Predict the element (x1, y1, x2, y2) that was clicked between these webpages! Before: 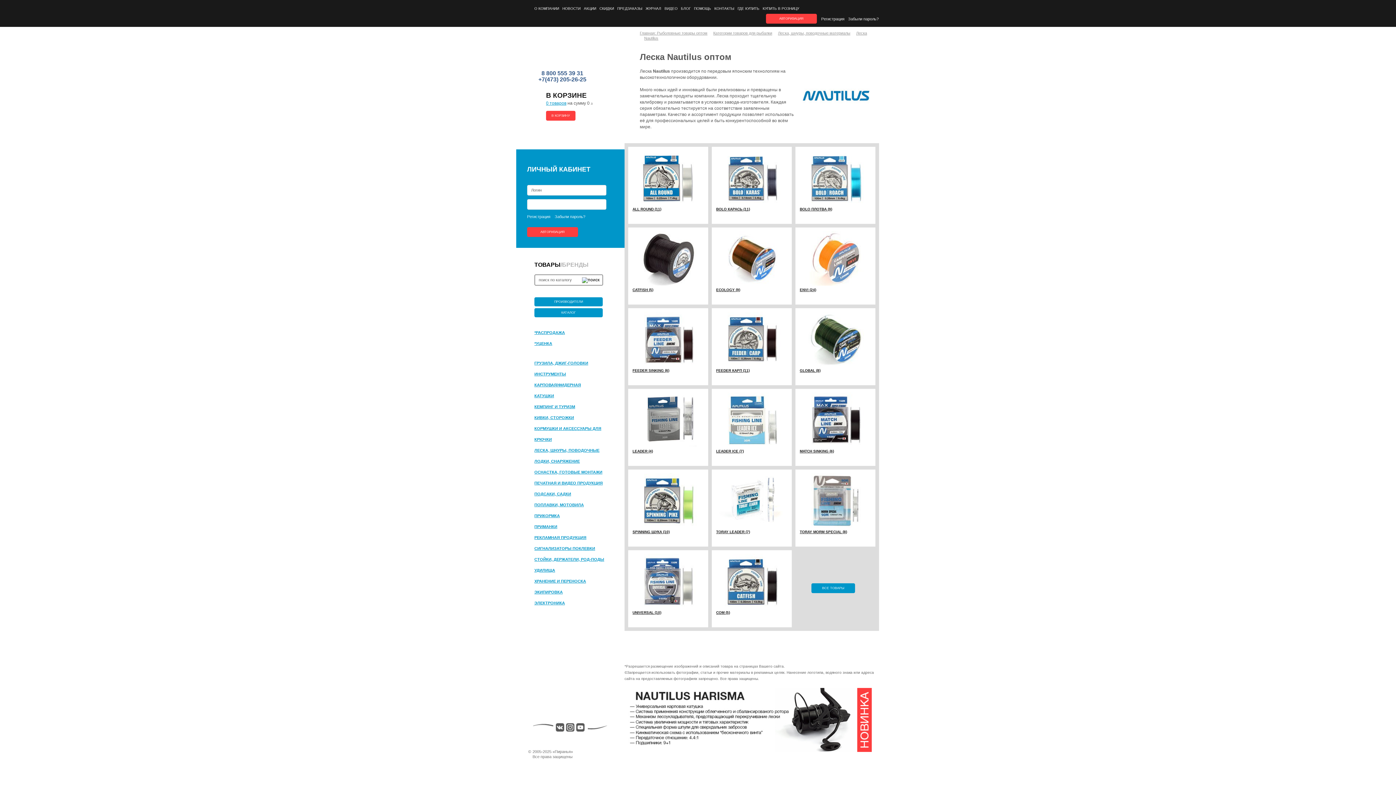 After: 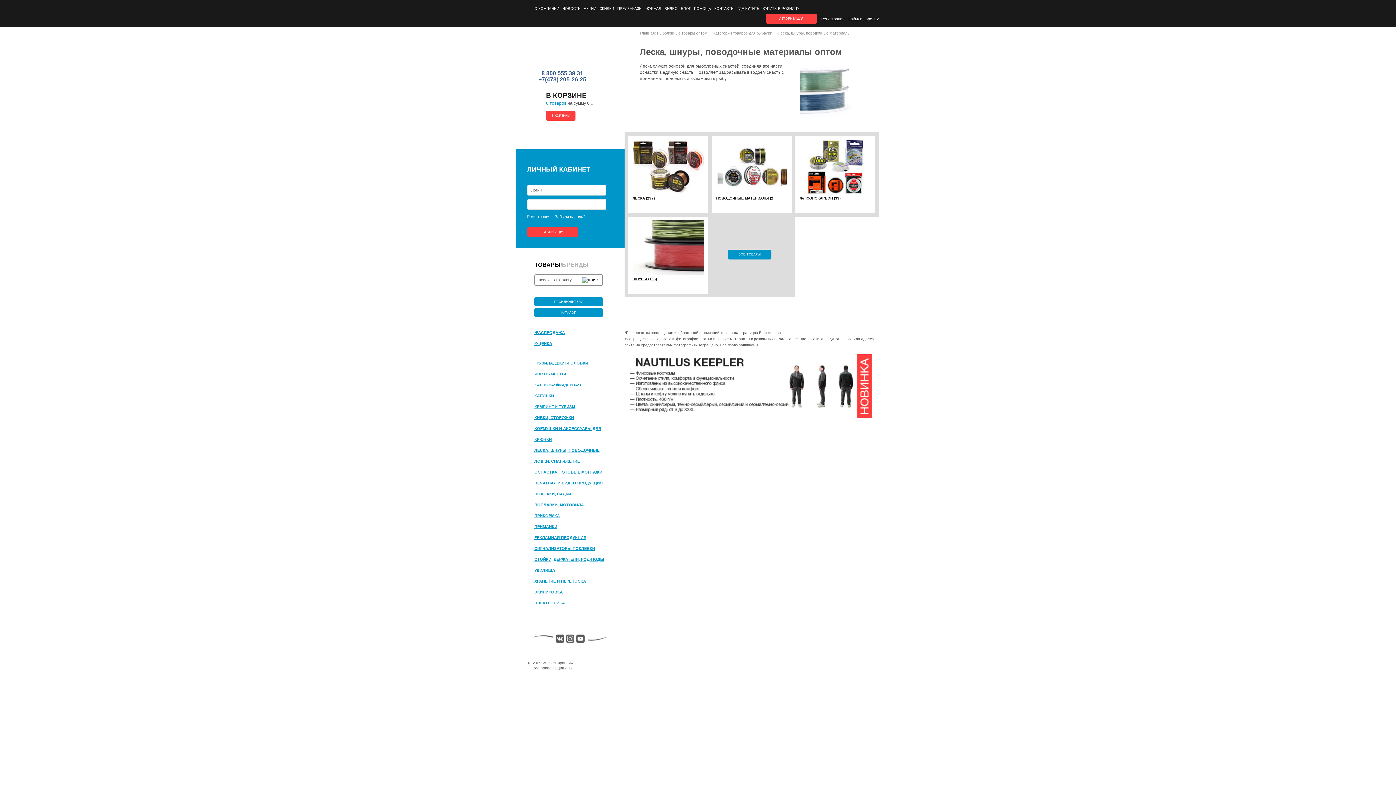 Action: bbox: (778, 30, 850, 35) label: Леска, шнуры, поводочные материалы